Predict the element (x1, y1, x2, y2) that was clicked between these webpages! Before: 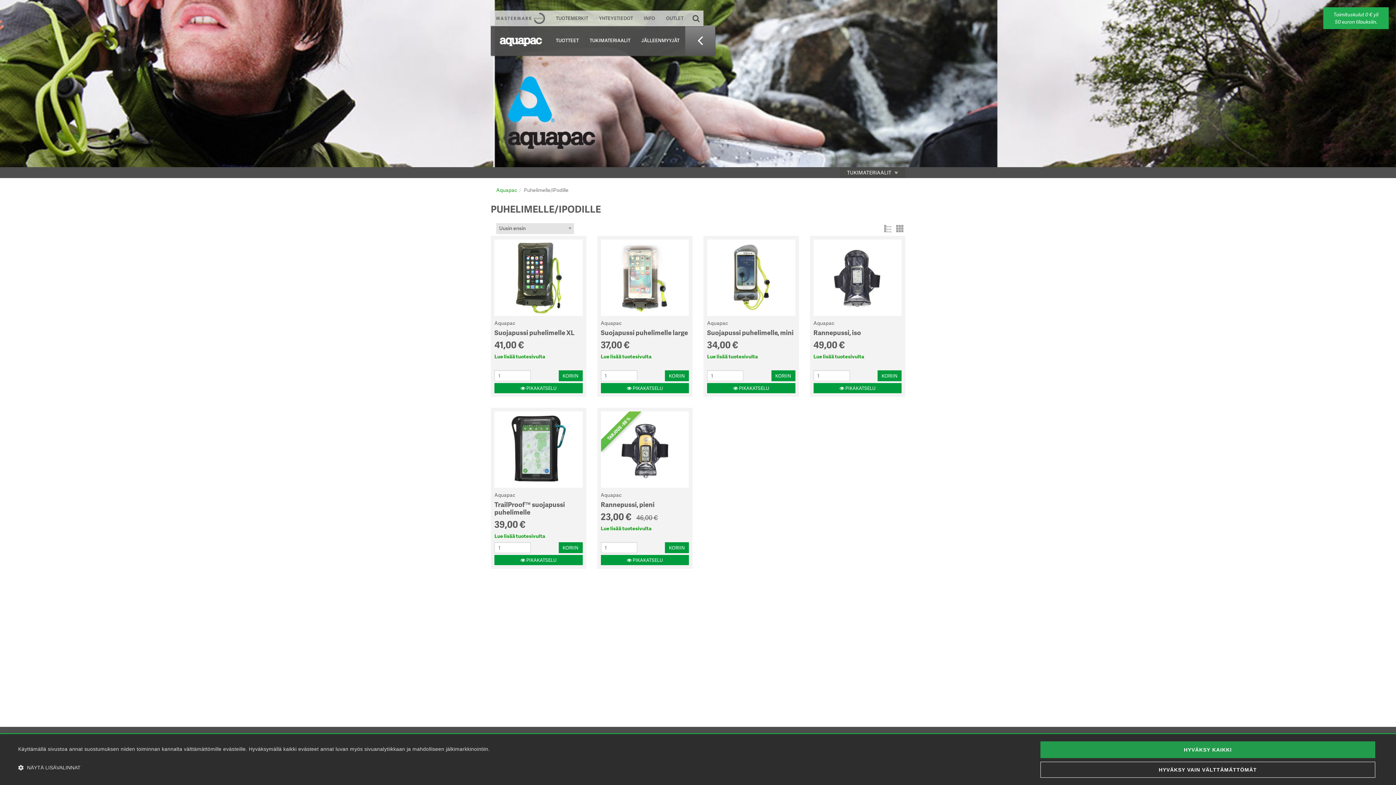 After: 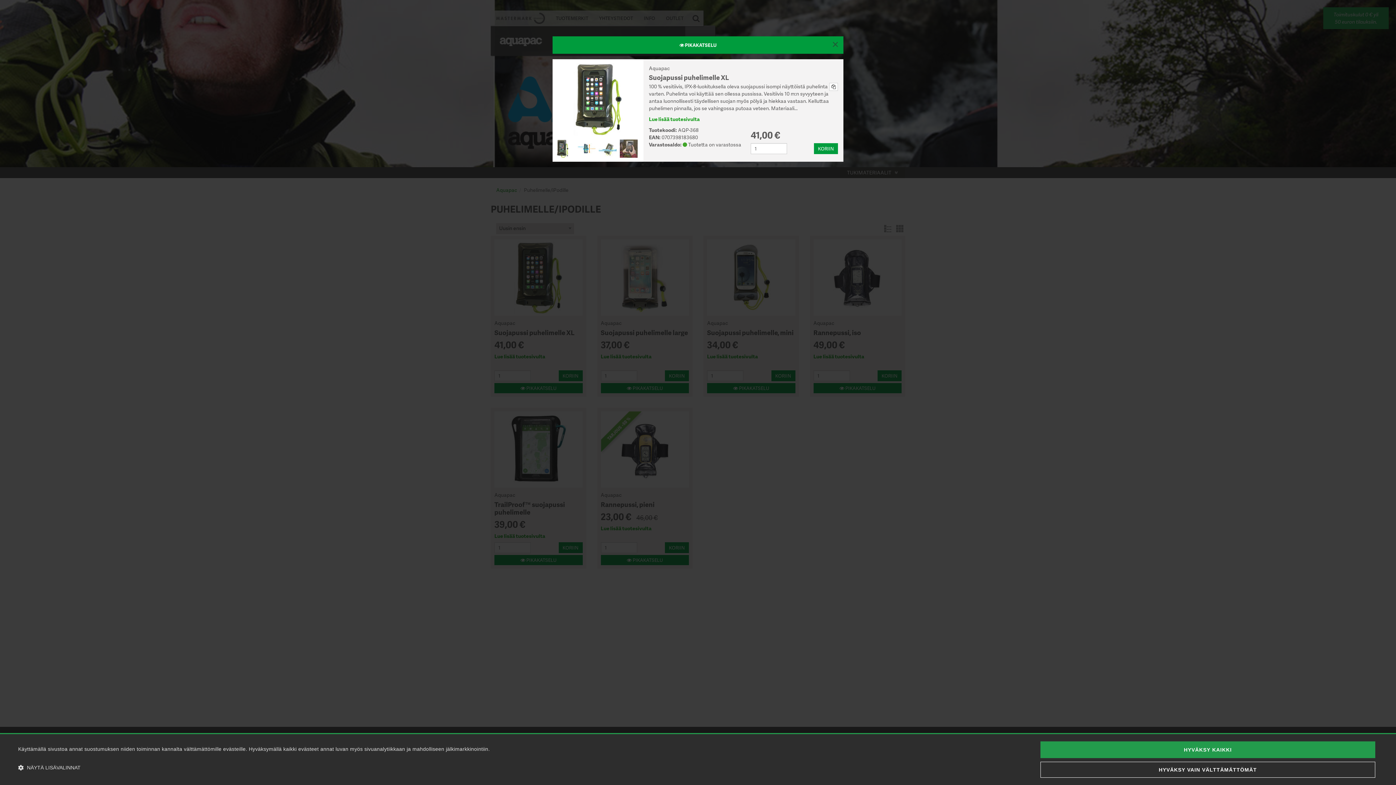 Action: label:  PIKAKATSELU bbox: (494, 383, 582, 393)